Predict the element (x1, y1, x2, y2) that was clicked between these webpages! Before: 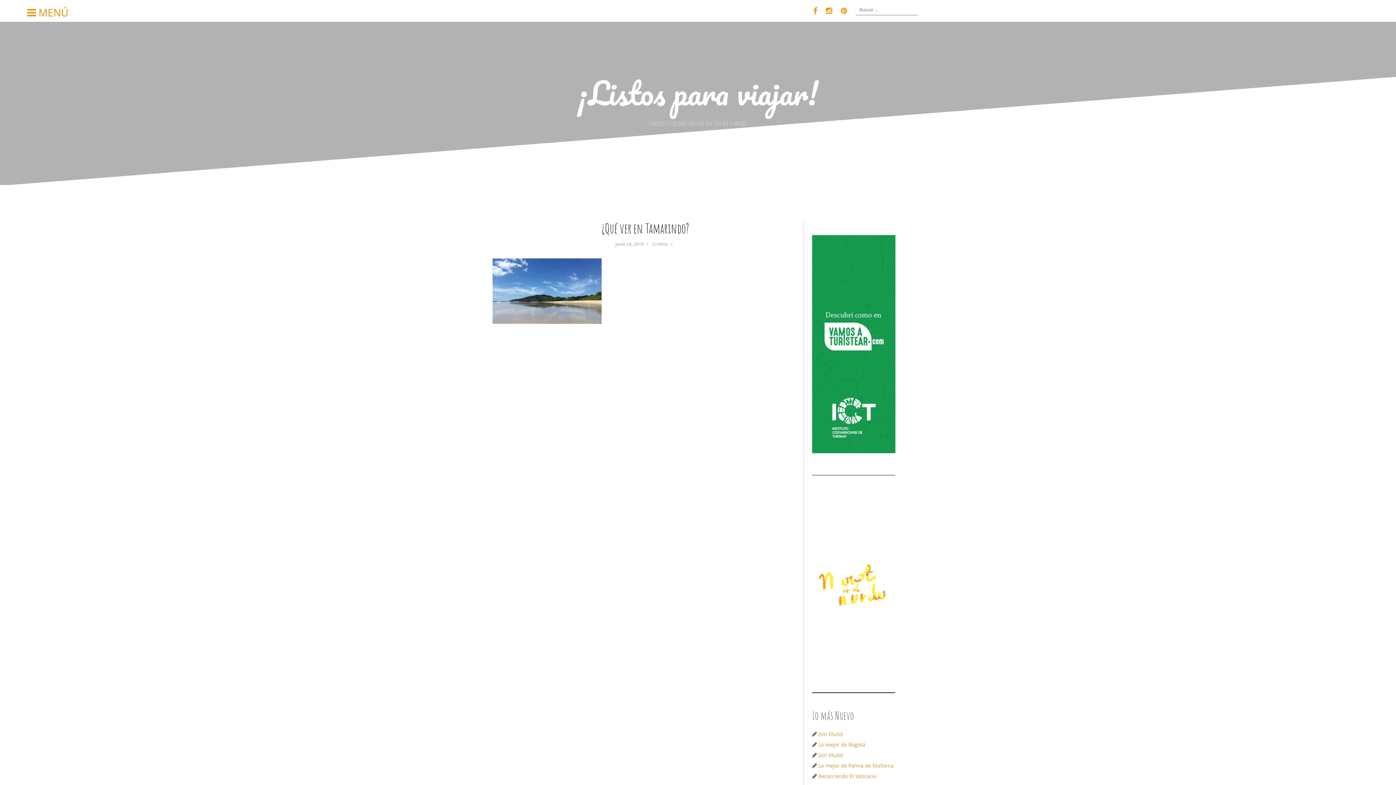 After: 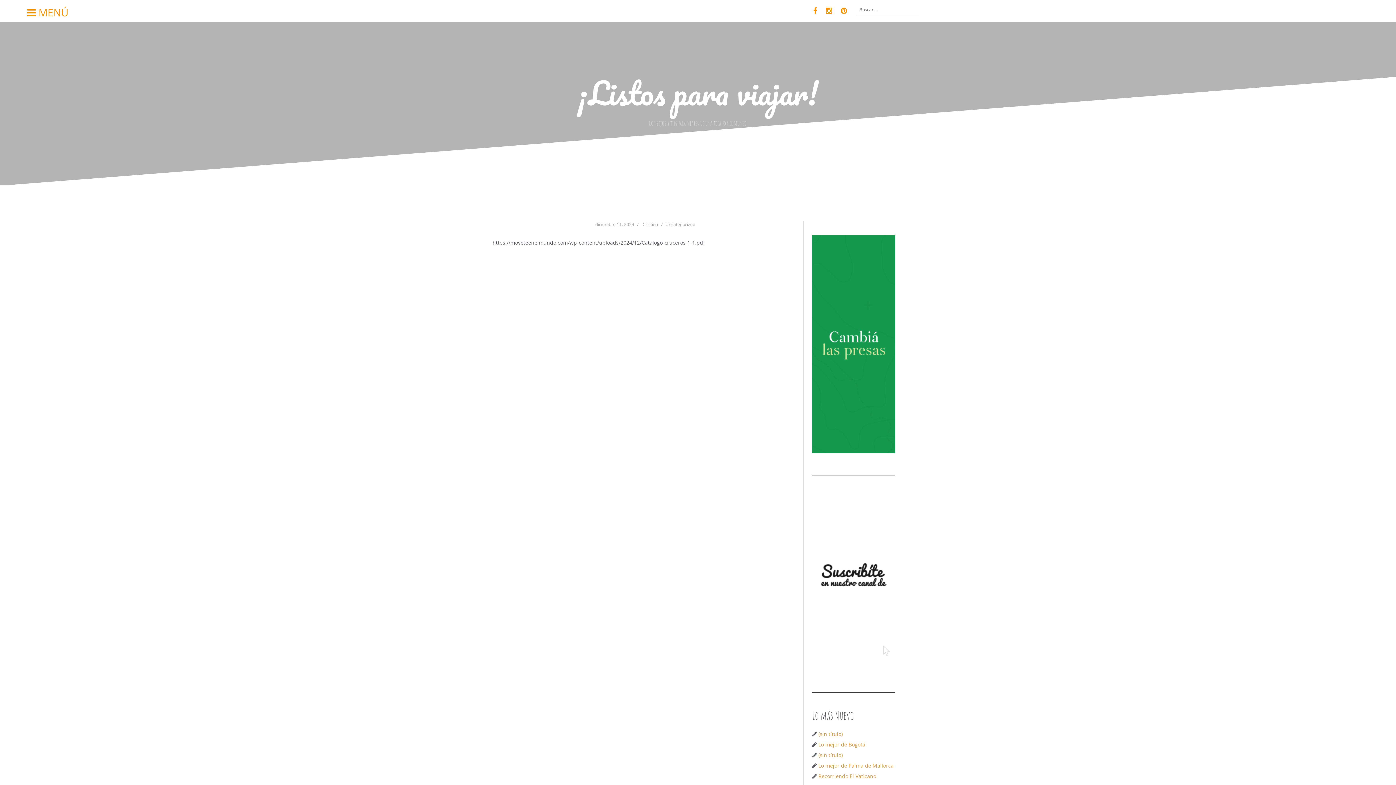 Action: label: (sin título) bbox: (818, 730, 842, 737)